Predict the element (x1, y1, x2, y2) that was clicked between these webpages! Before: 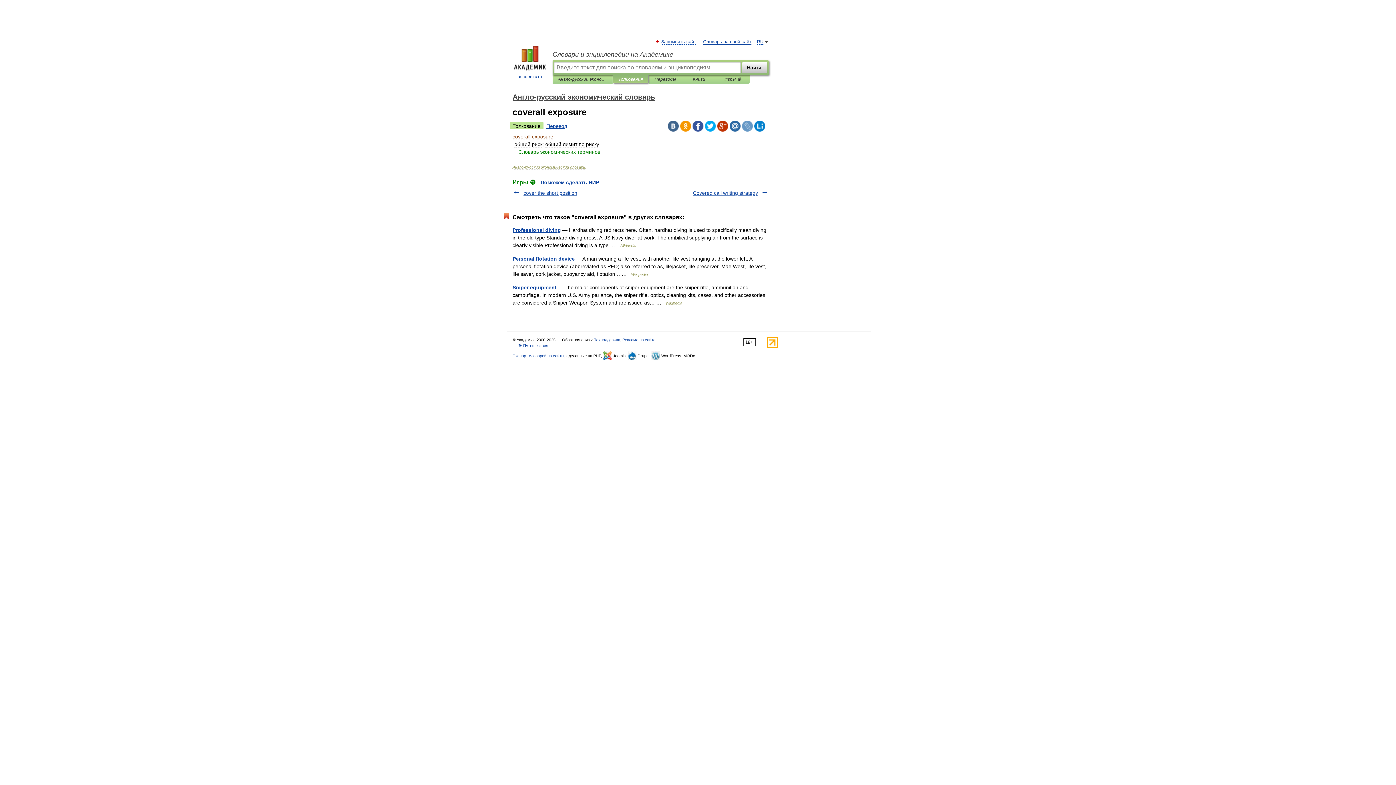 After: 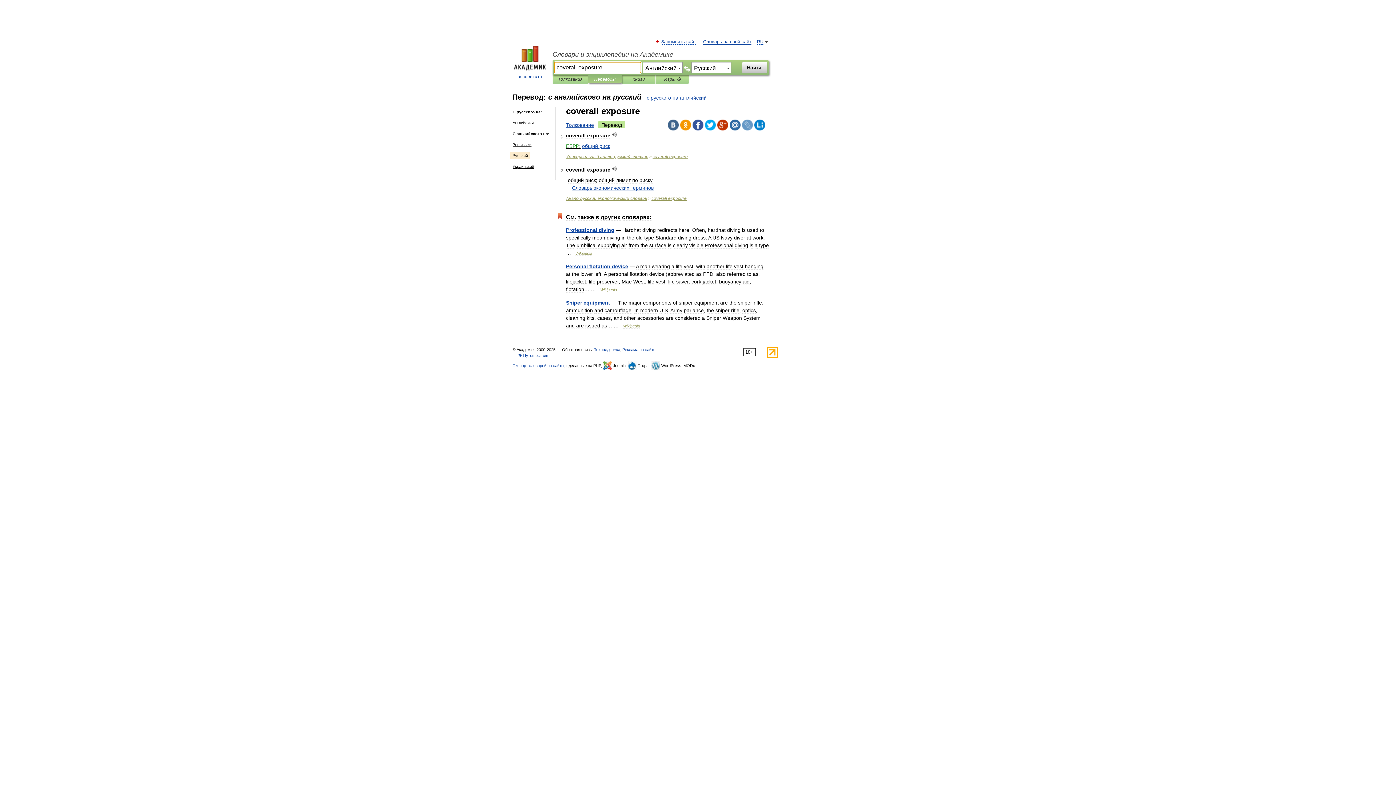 Action: bbox: (543, 122, 570, 129) label: Перевод